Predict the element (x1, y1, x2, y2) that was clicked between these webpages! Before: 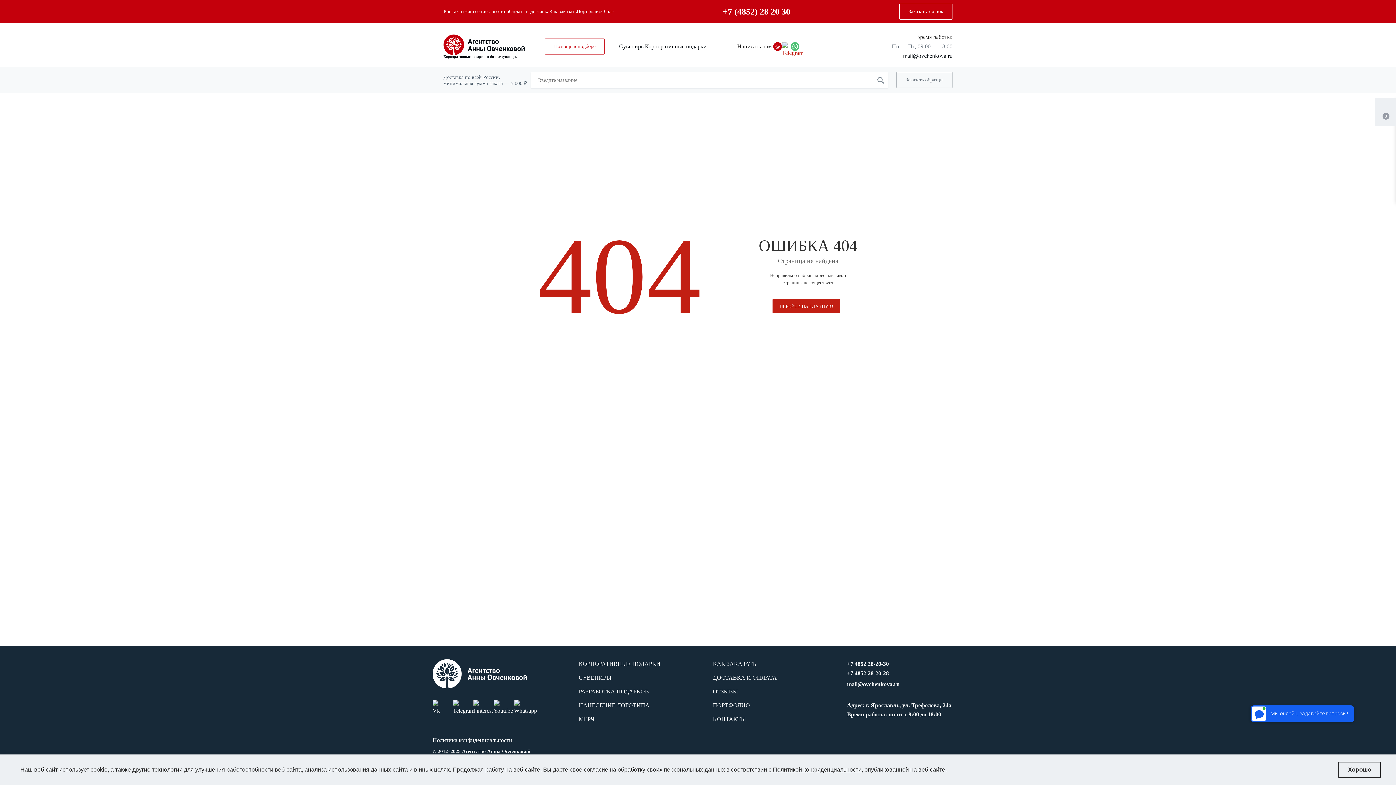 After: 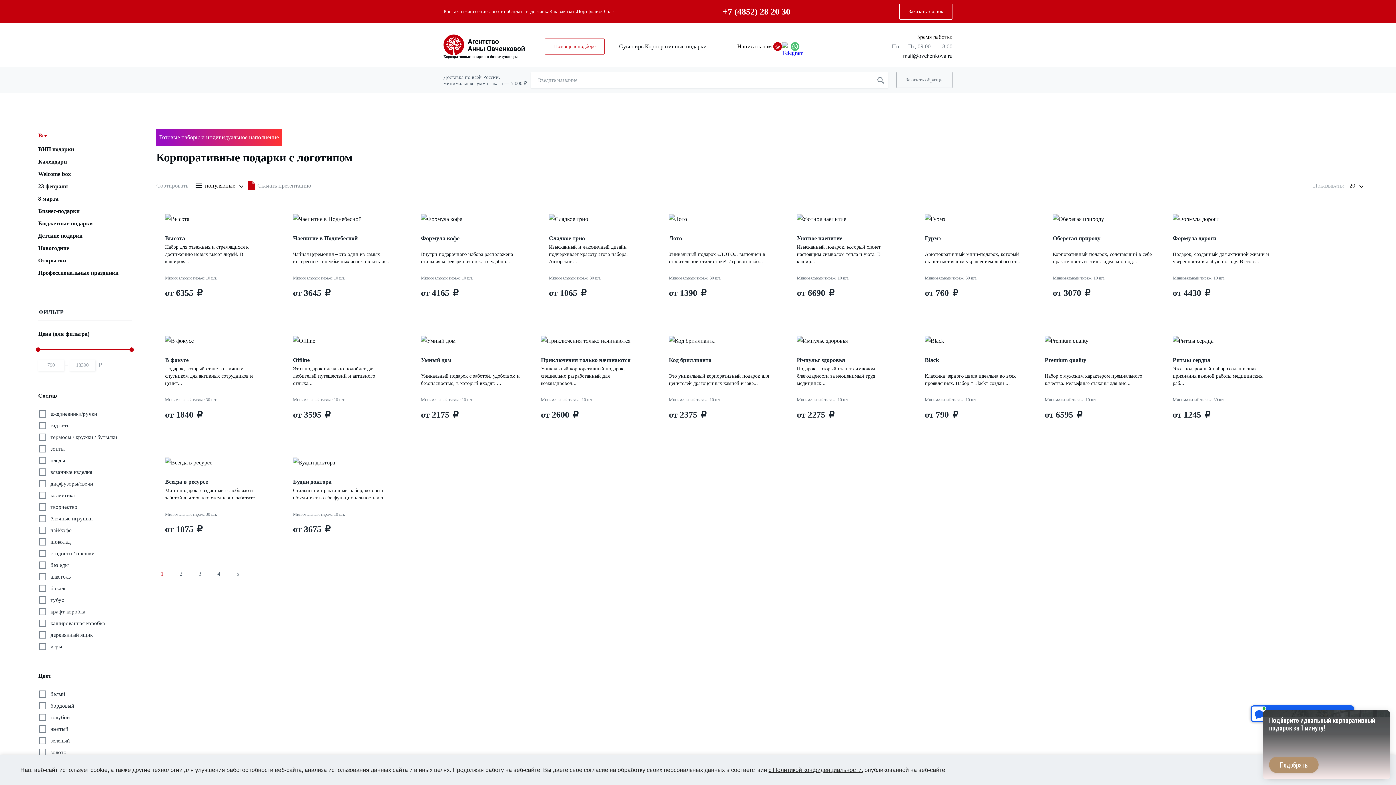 Action: bbox: (645, 41, 706, 51) label: Корпоративные подарки